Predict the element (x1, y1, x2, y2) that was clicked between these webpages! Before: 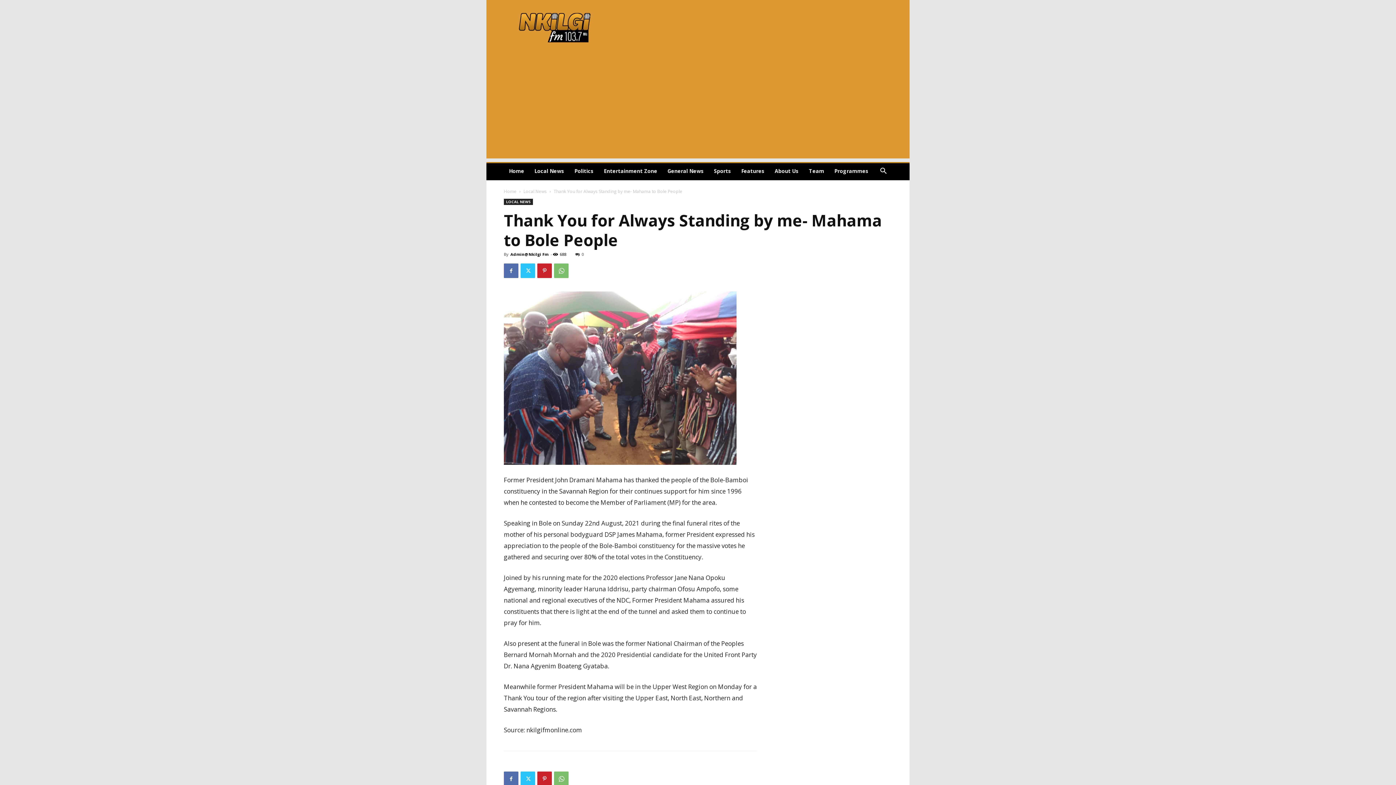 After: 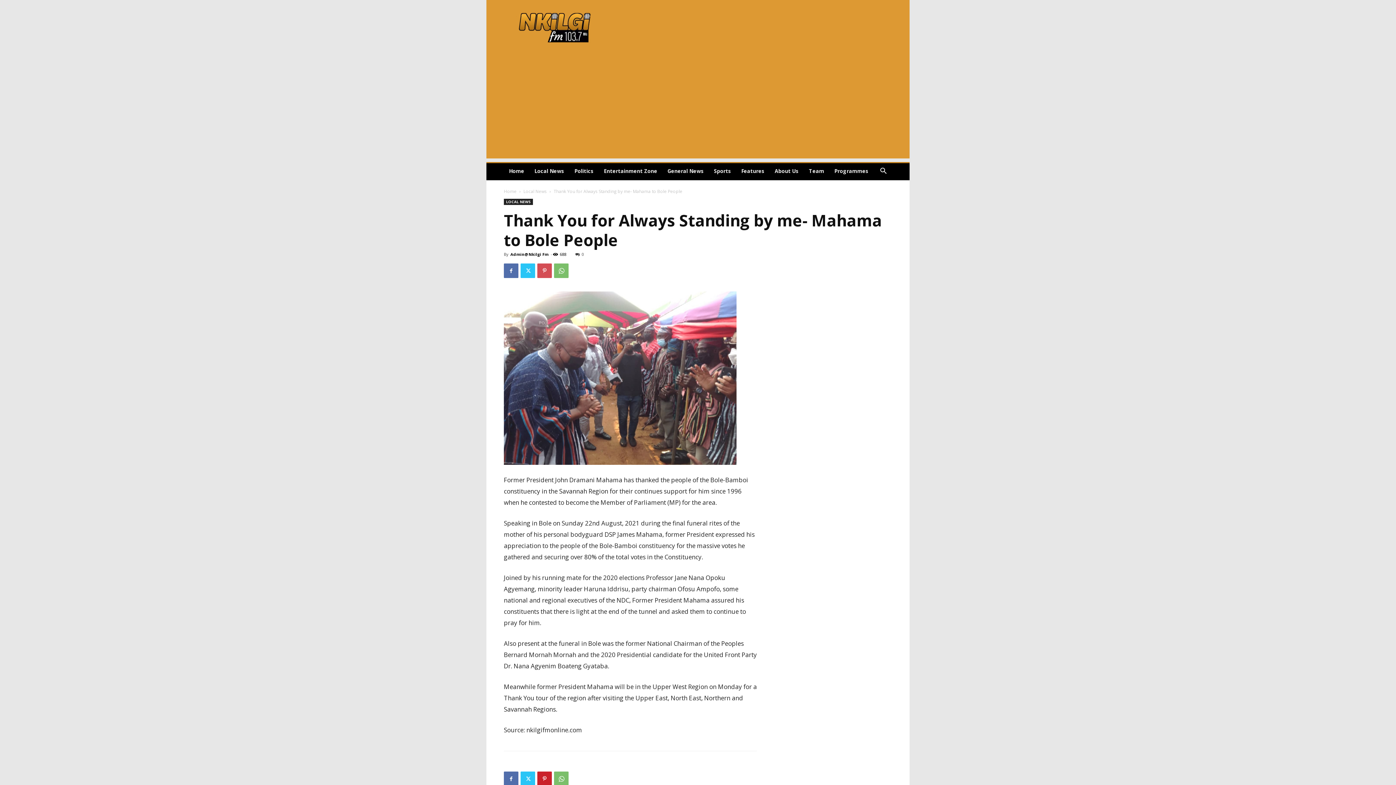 Action: bbox: (537, 263, 552, 278)